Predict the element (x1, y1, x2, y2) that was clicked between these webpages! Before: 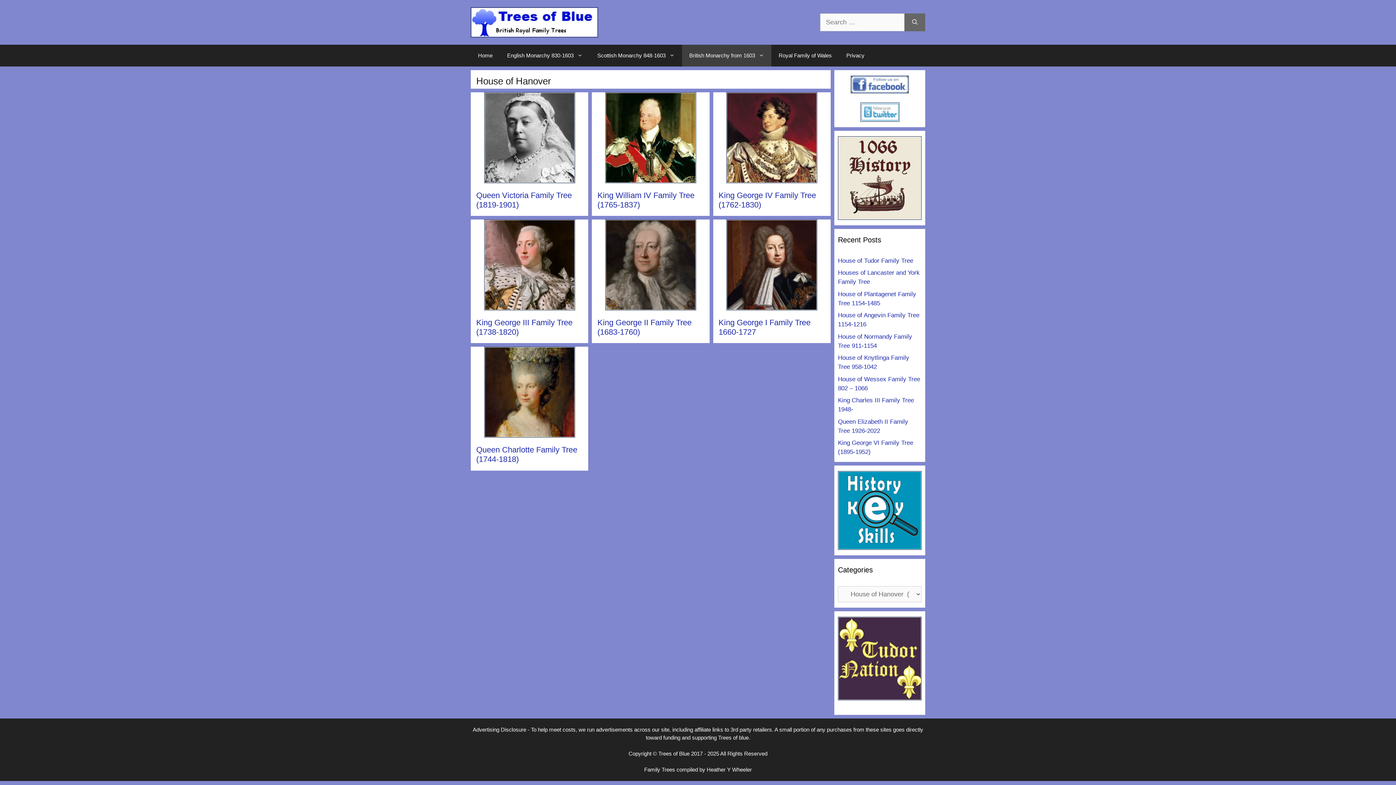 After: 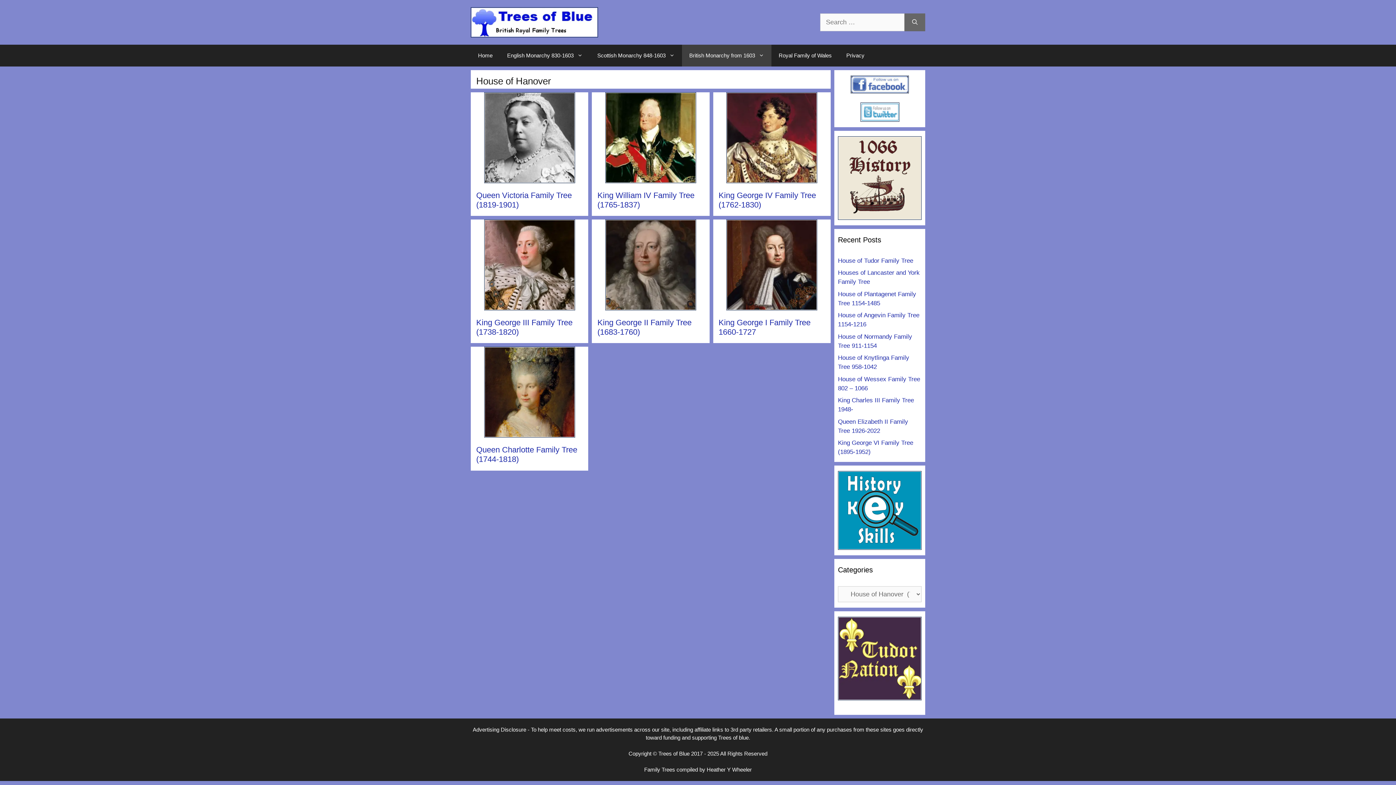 Action: bbox: (838, 616, 921, 700)